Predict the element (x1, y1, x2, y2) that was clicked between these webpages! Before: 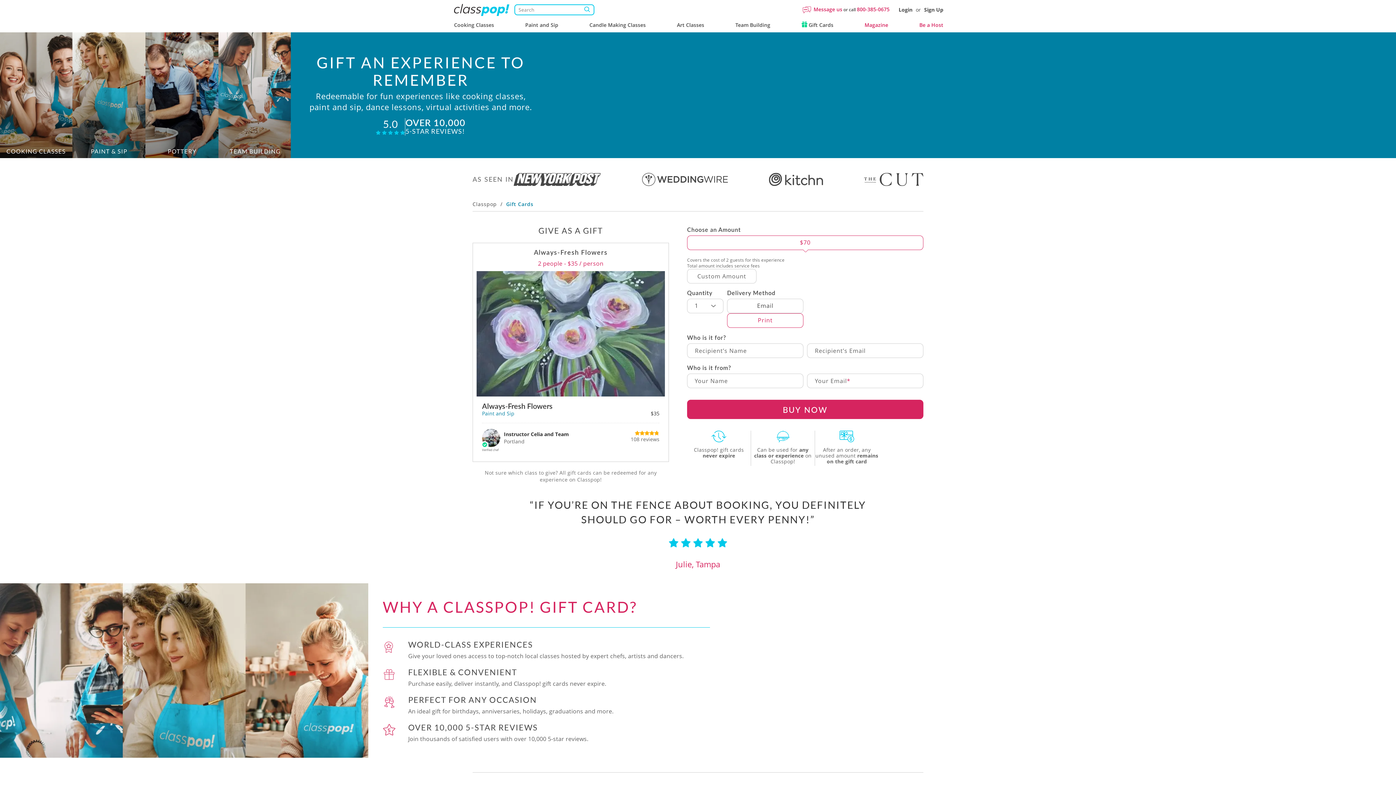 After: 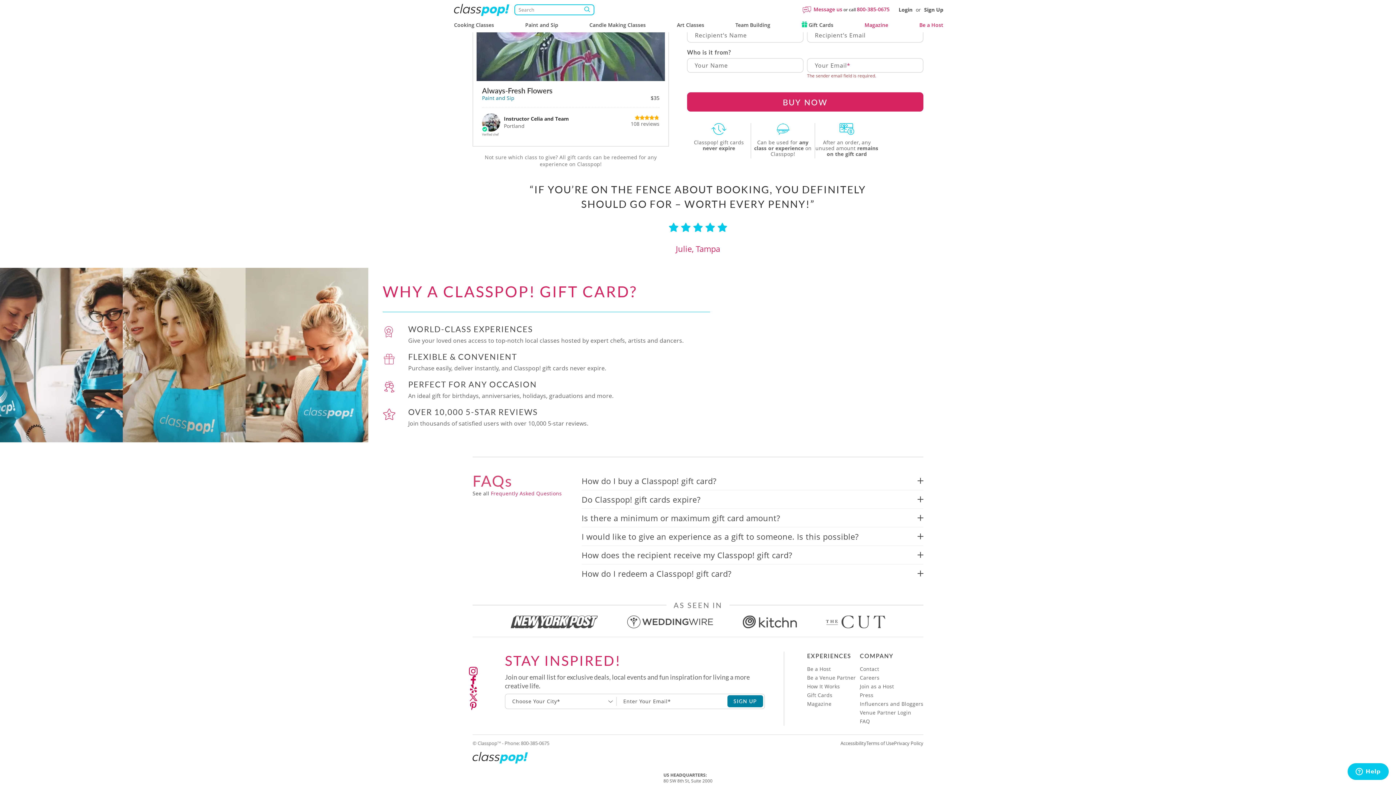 Action: bbox: (687, 400, 923, 419) label: BUY NOW